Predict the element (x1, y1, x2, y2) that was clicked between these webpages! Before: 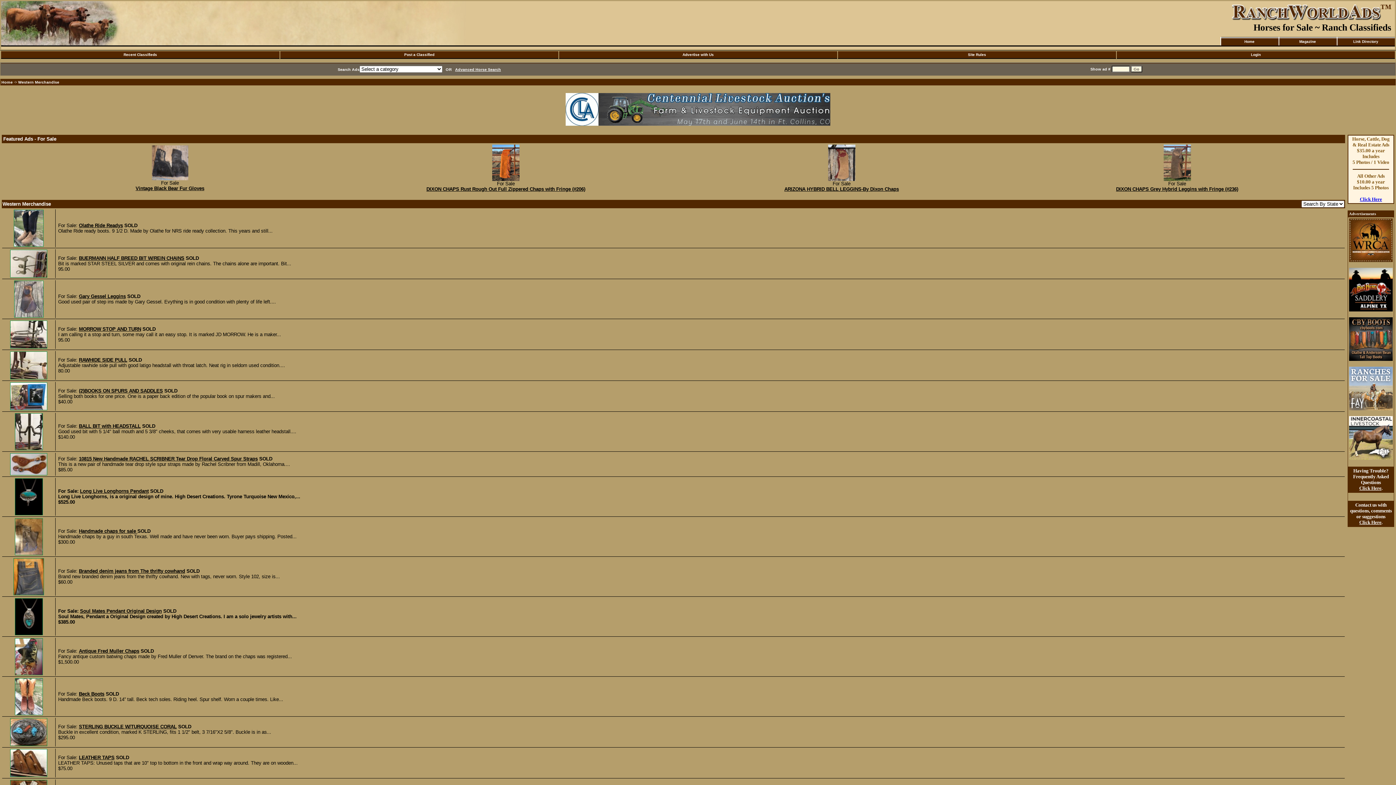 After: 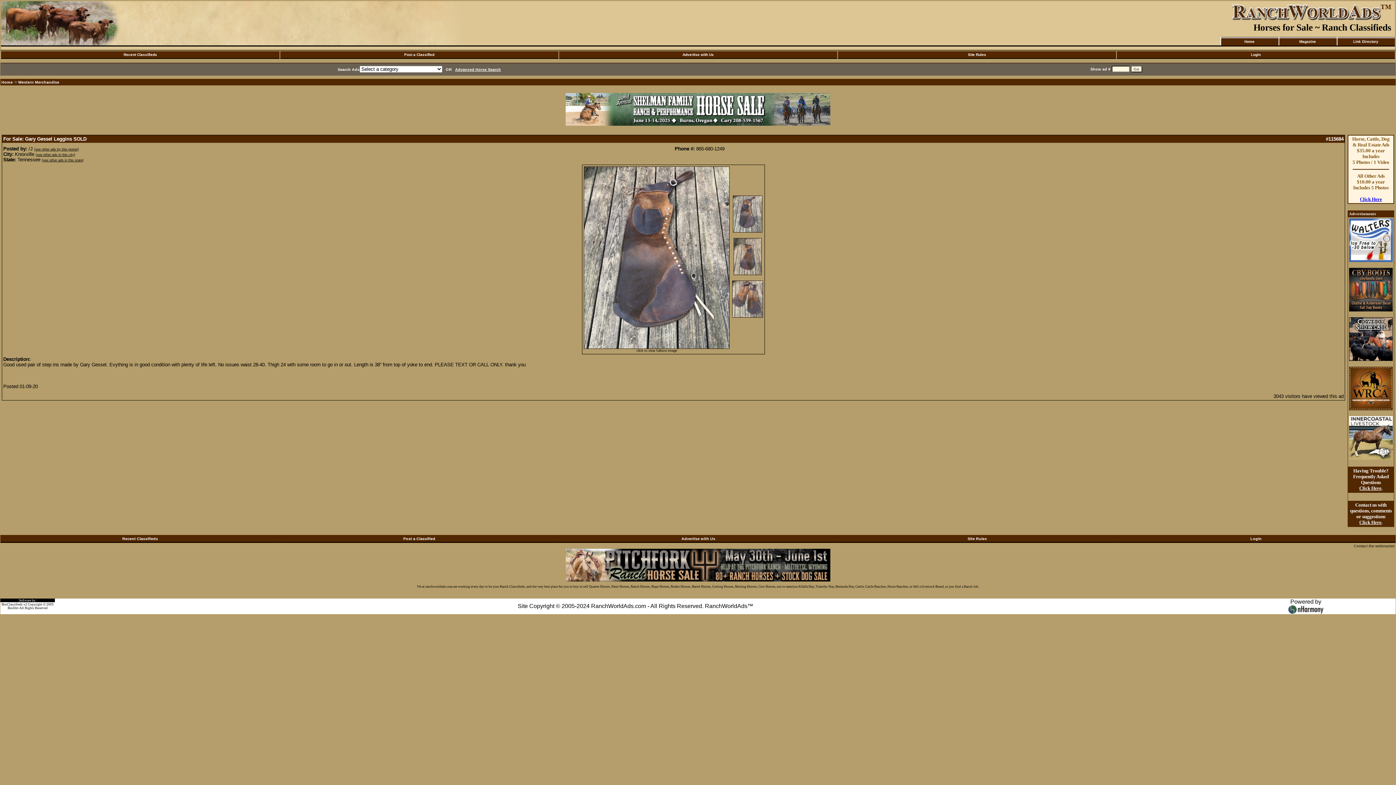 Action: label: Gary Gessel Leggins bbox: (78, 293, 125, 299)